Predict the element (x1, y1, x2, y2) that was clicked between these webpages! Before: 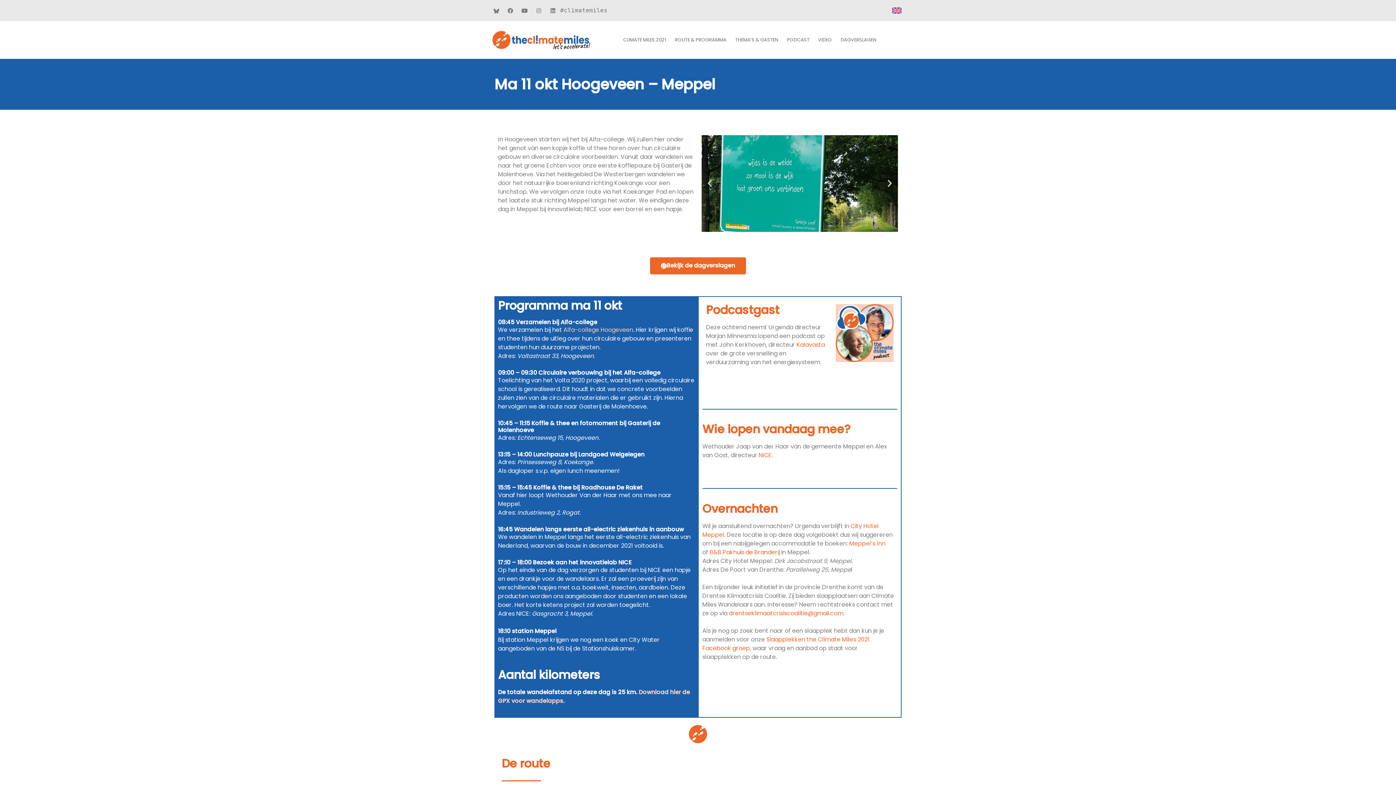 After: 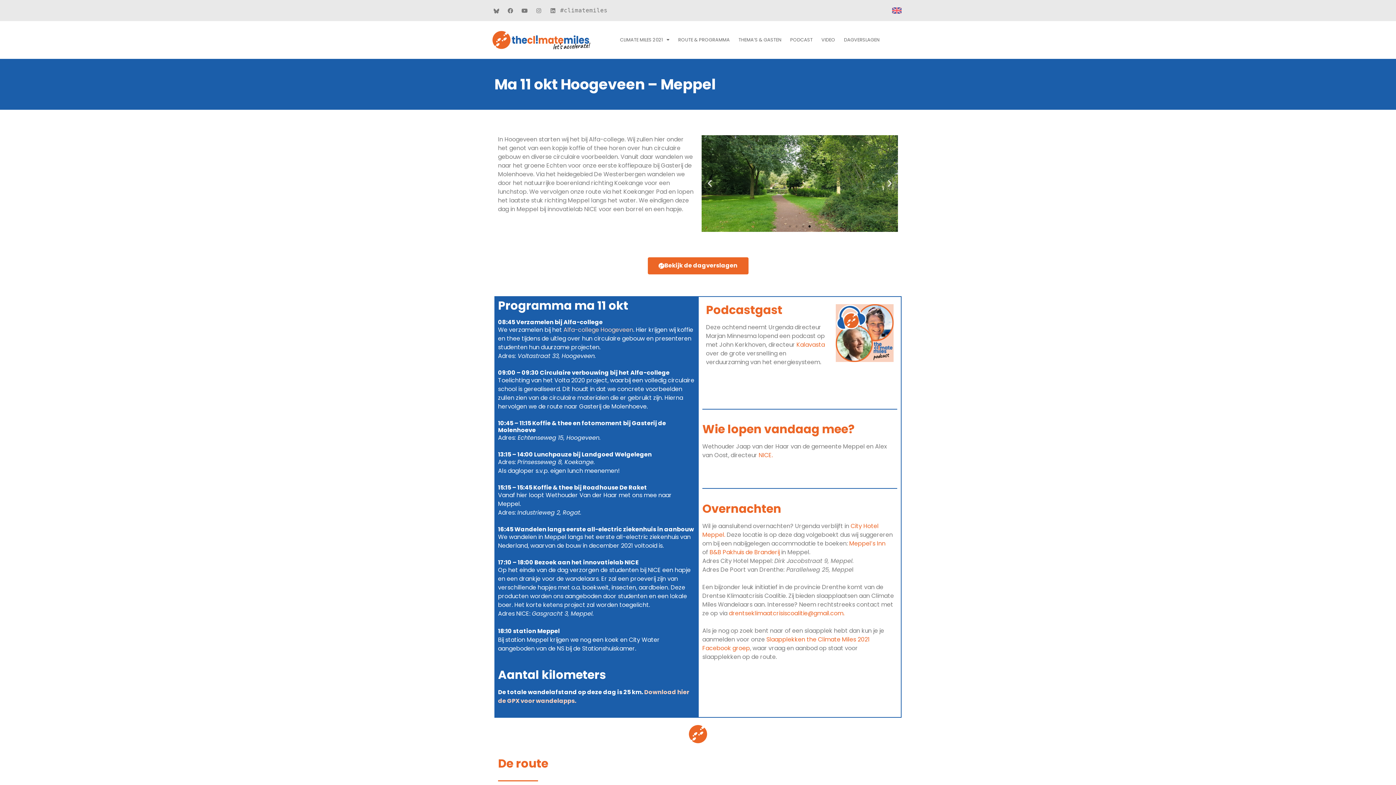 Action: label: Vorige slide bbox: (705, 179, 714, 188)